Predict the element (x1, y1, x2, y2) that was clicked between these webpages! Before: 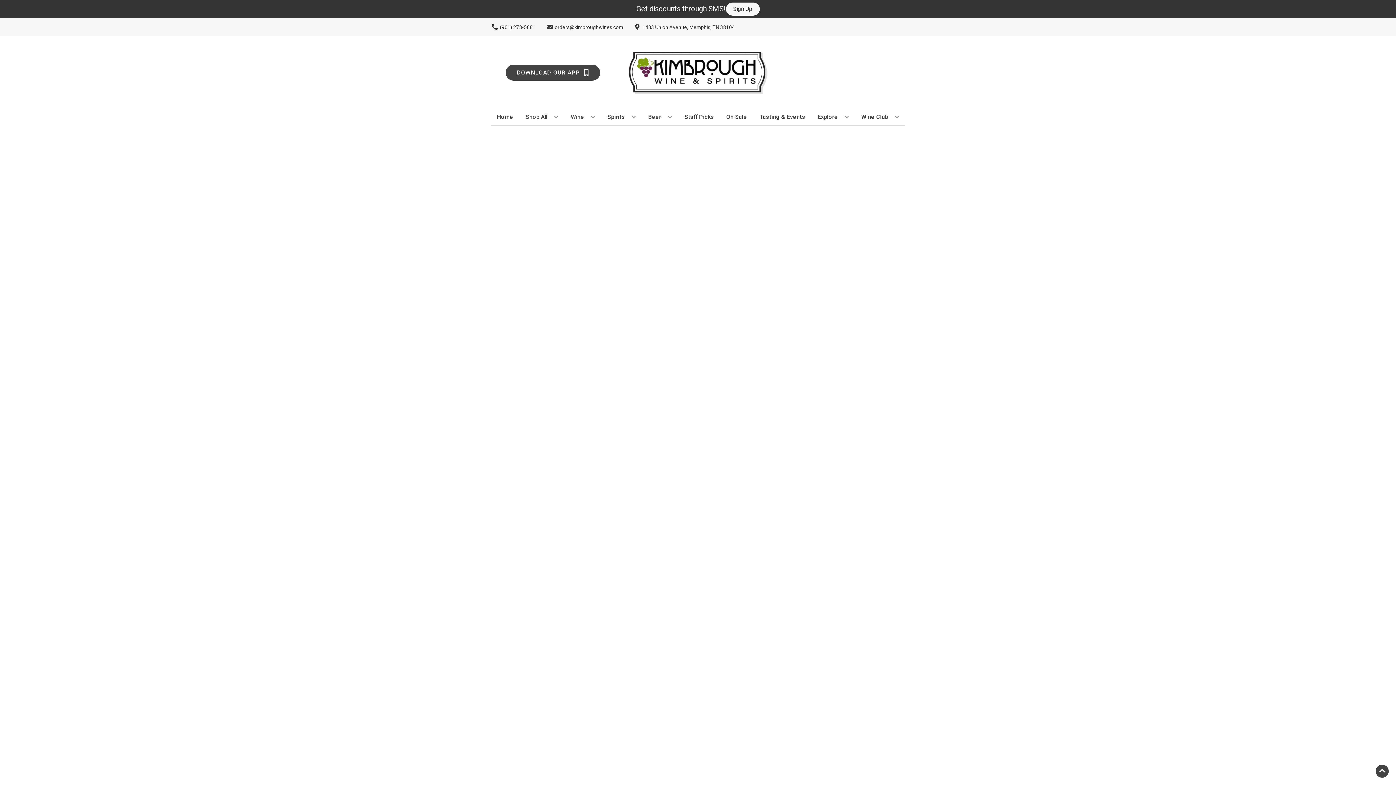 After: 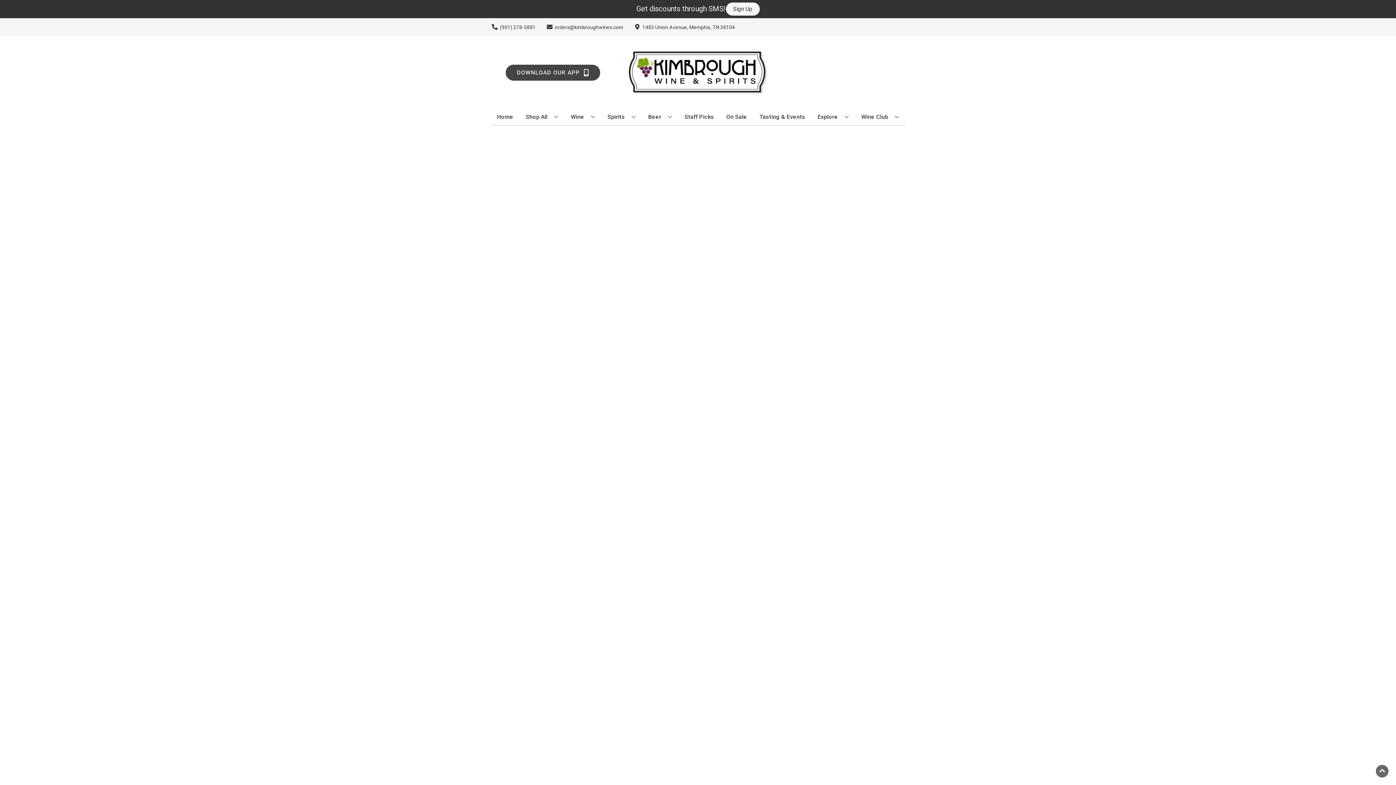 Action: bbox: (1376, 765, 1389, 778) label: Go to top